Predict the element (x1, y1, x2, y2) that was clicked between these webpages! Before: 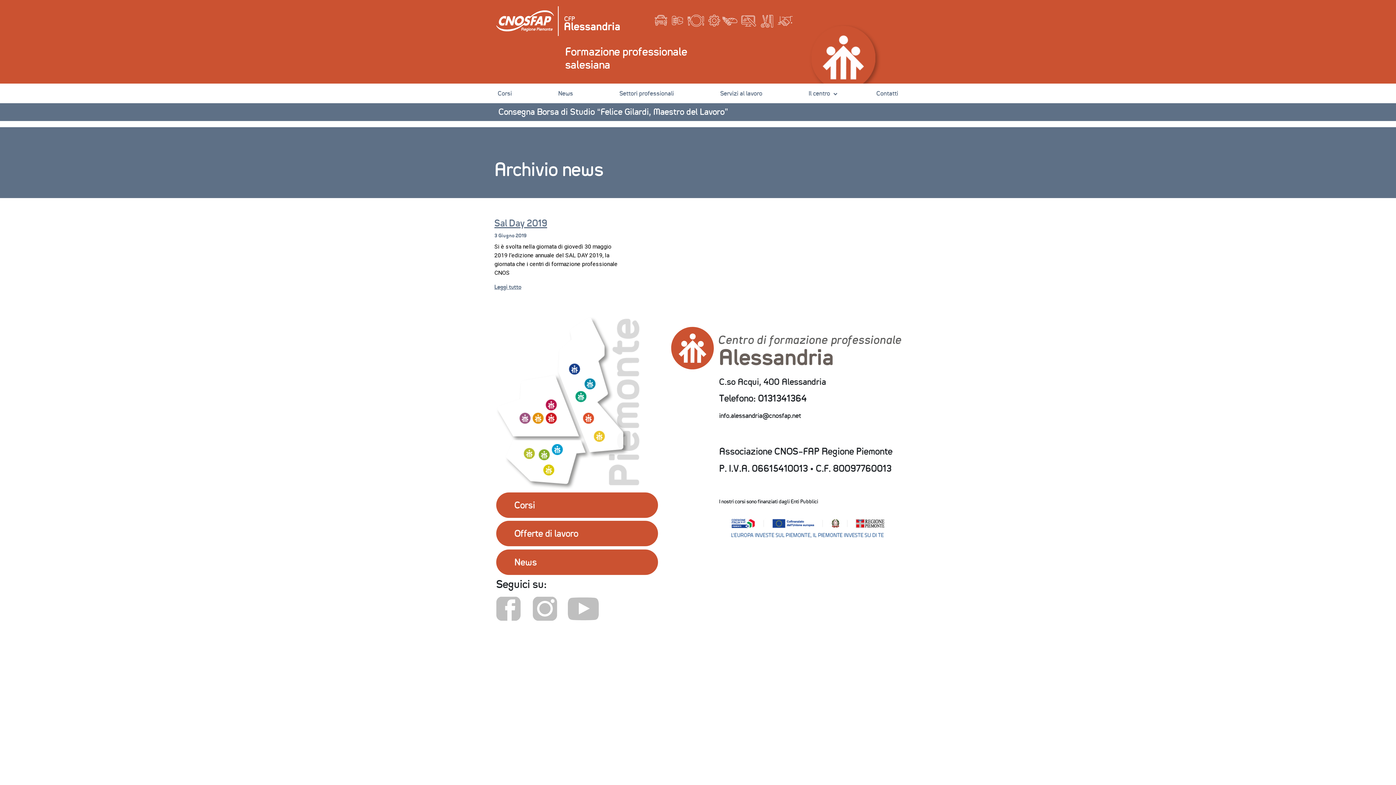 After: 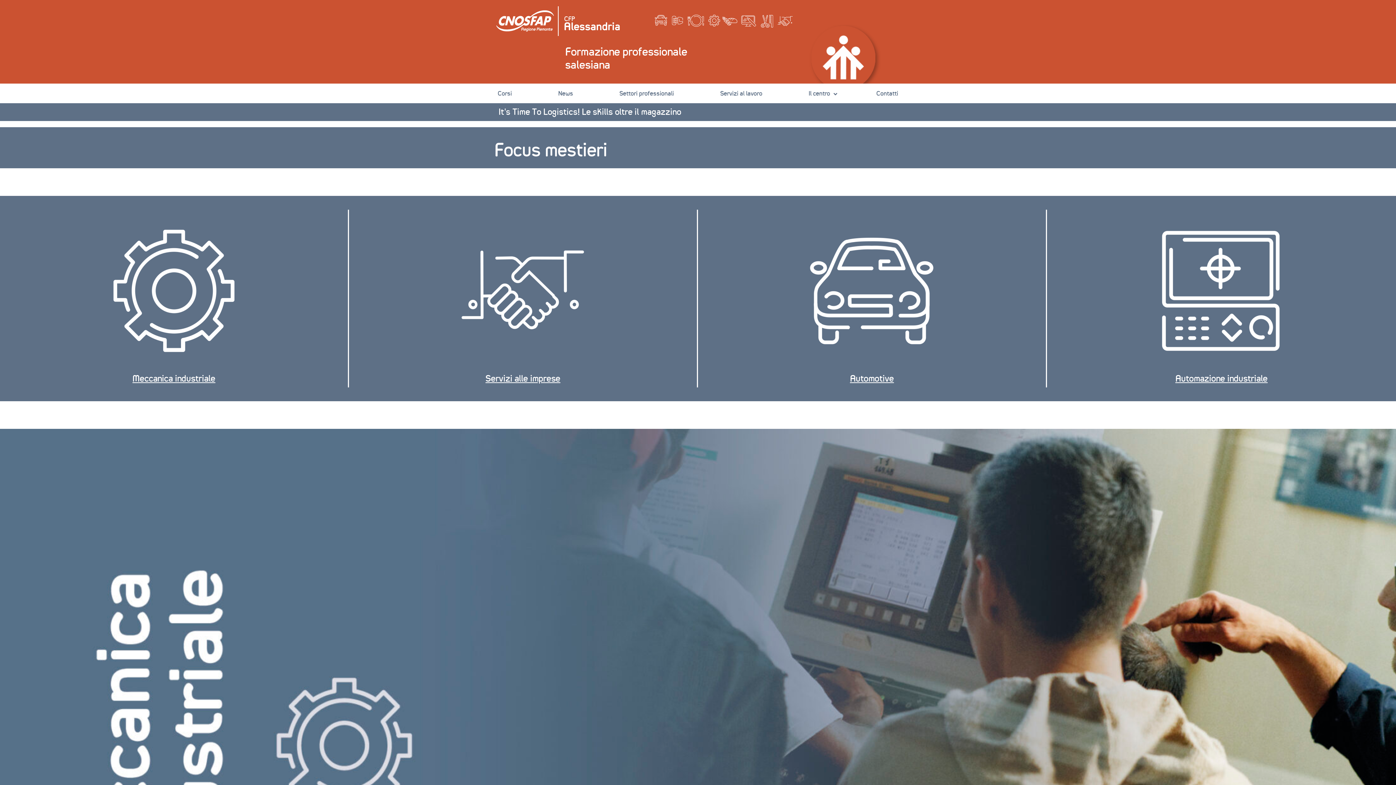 Action: label: Settori professionali bbox: (619, 89, 674, 97)